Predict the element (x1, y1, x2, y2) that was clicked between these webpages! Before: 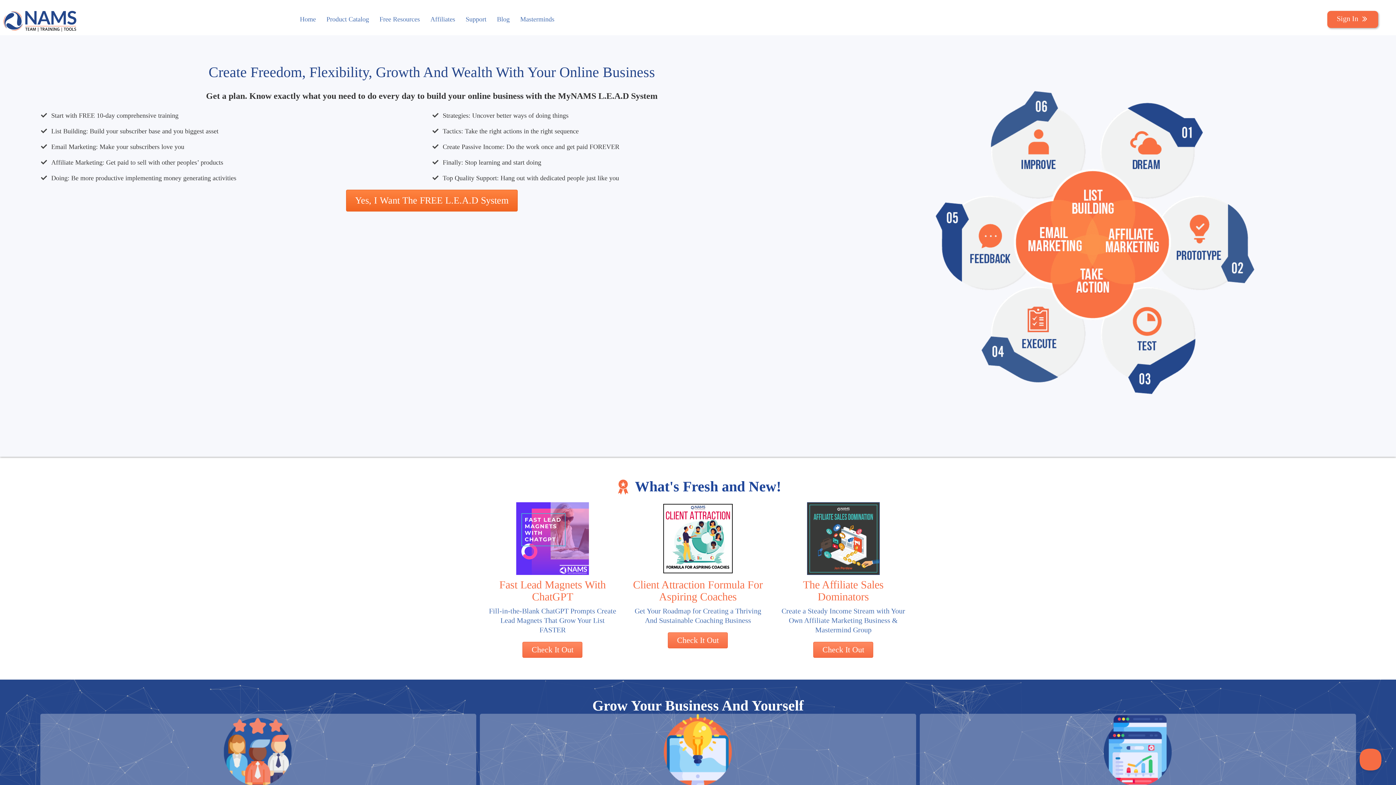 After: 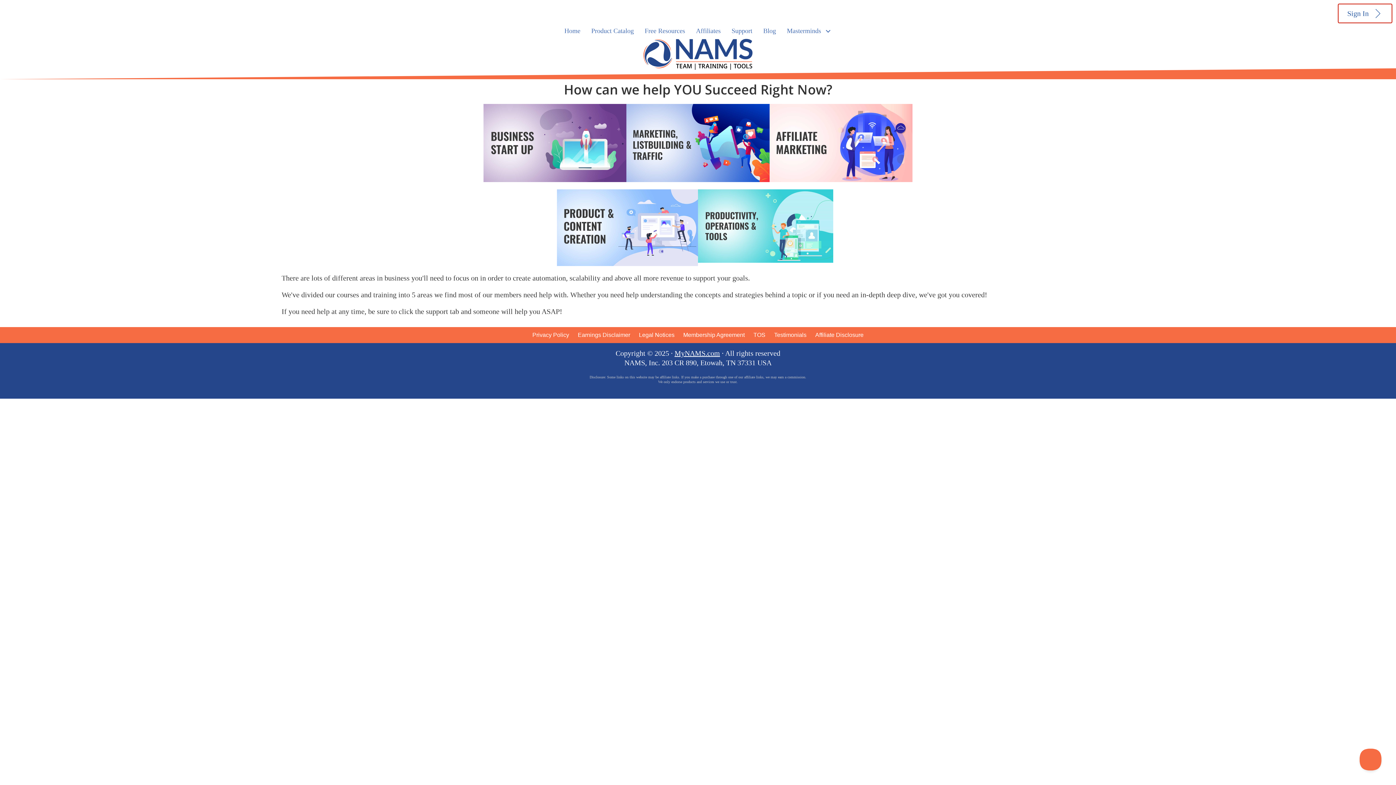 Action: label: Product Catalog bbox: (321, 10, 374, 27)